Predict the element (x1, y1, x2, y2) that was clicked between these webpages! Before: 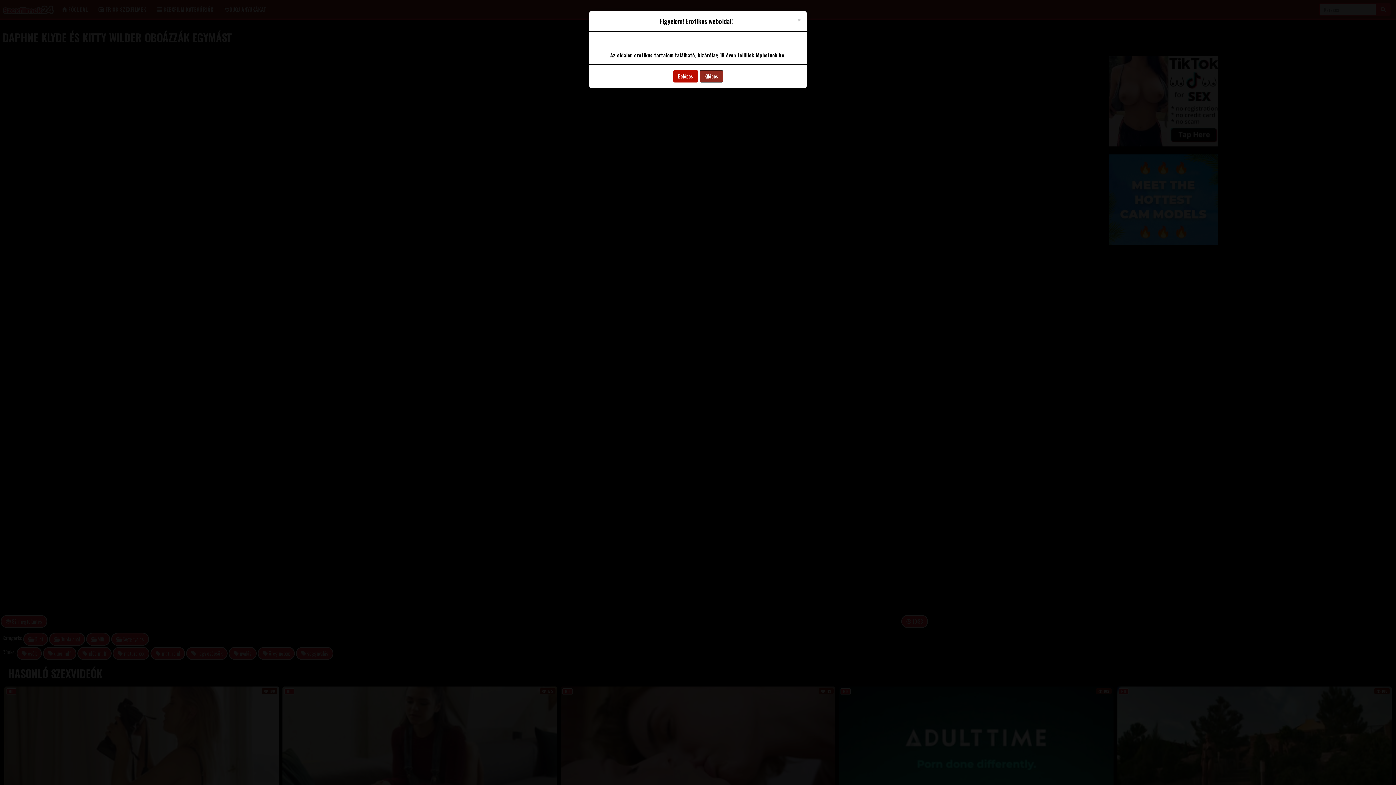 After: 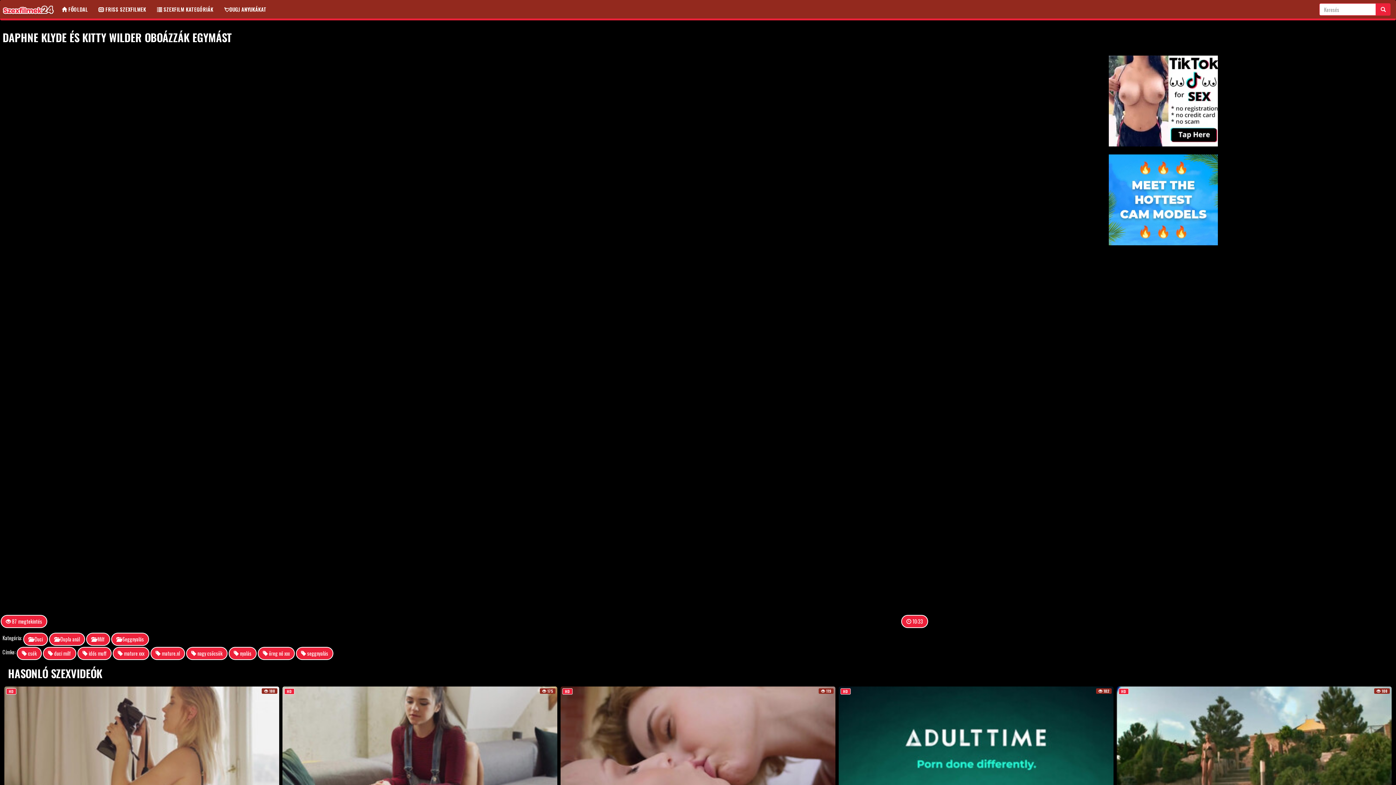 Action: label: Close bbox: (797, 16, 801, 23)